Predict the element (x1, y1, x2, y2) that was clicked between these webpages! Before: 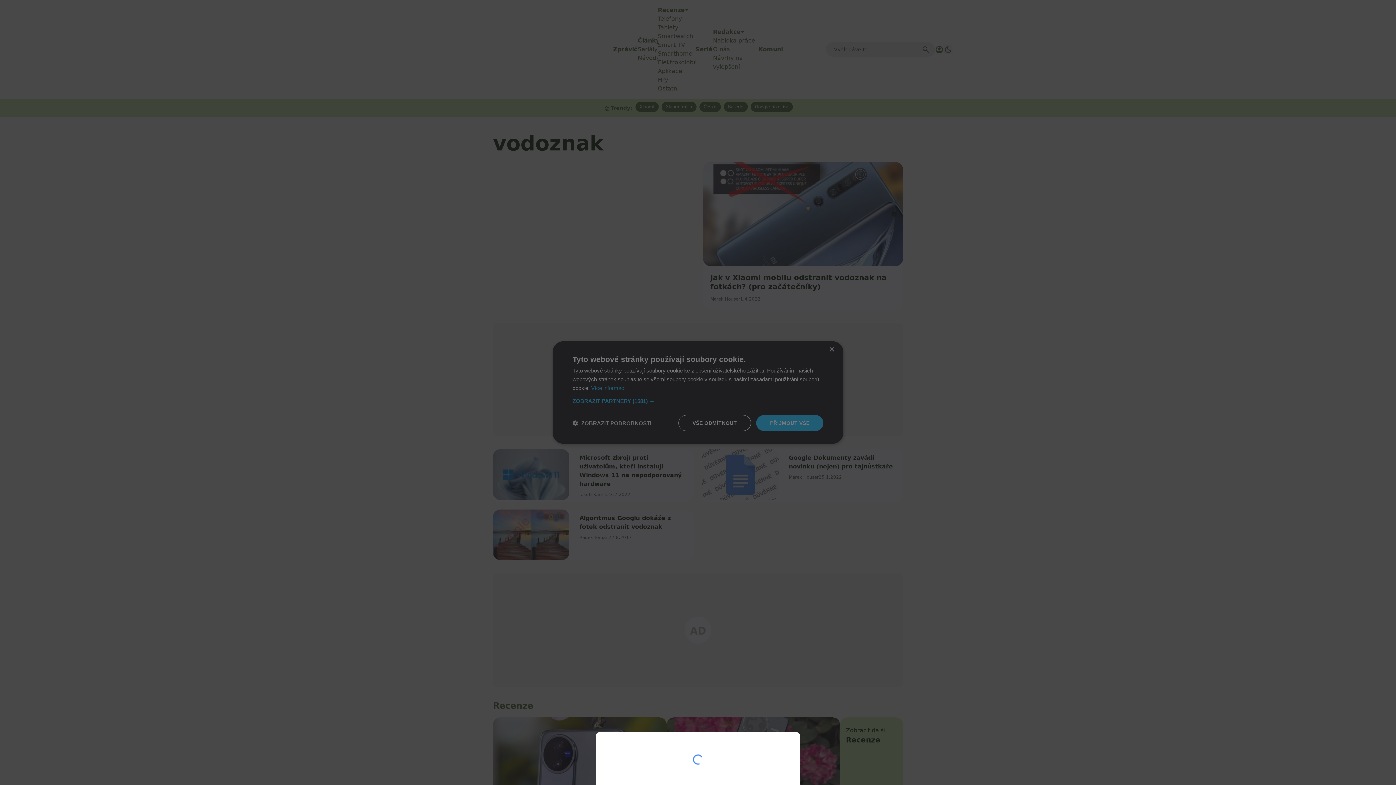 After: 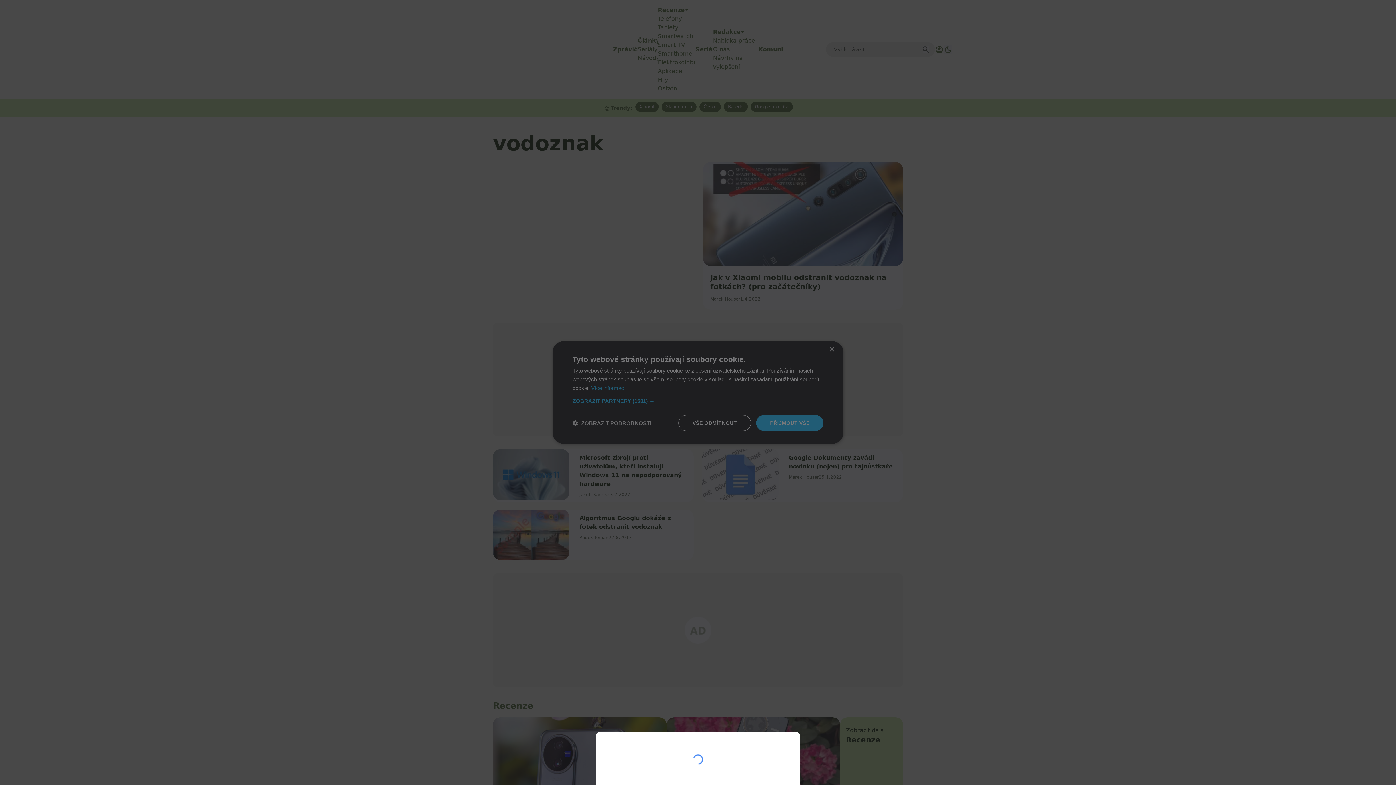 Action: bbox: (0, 0, 1396, 785)